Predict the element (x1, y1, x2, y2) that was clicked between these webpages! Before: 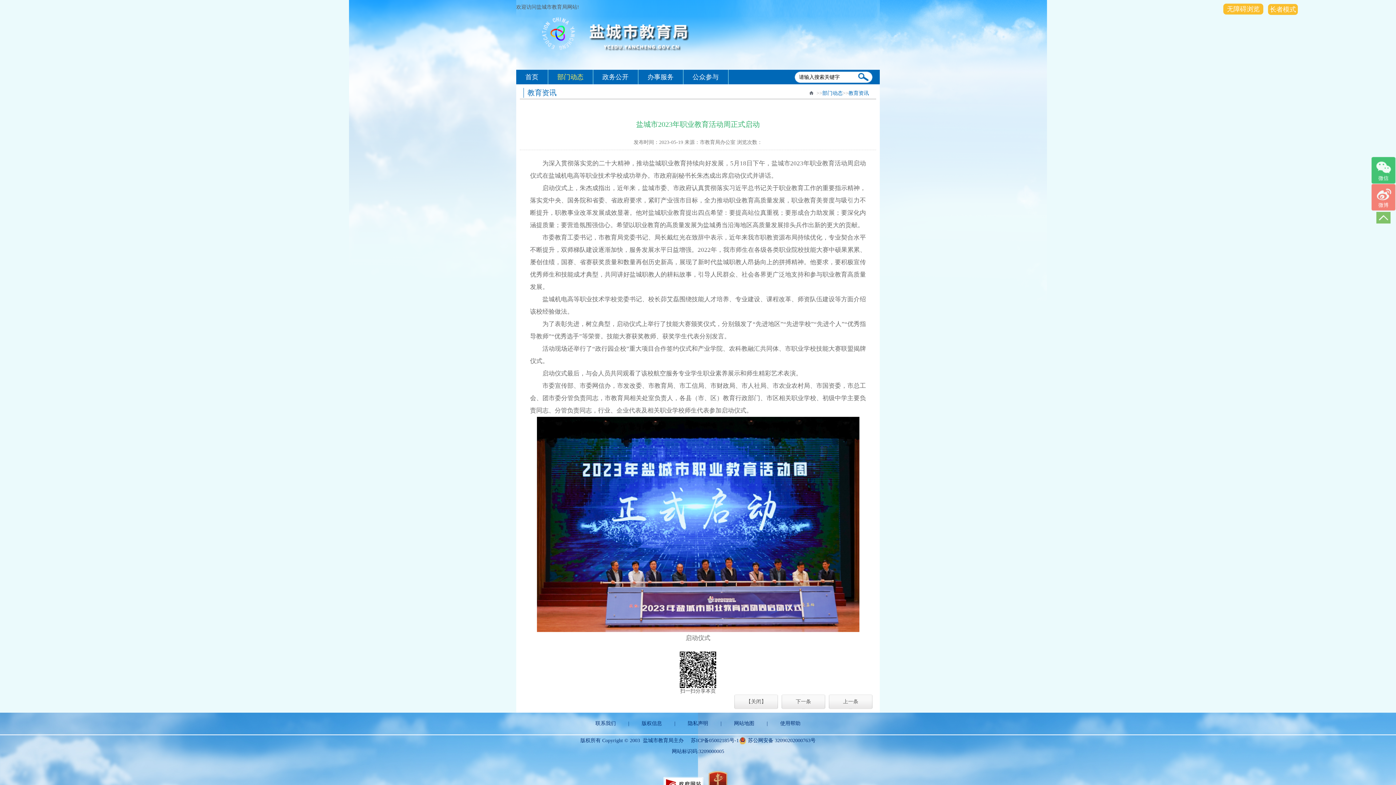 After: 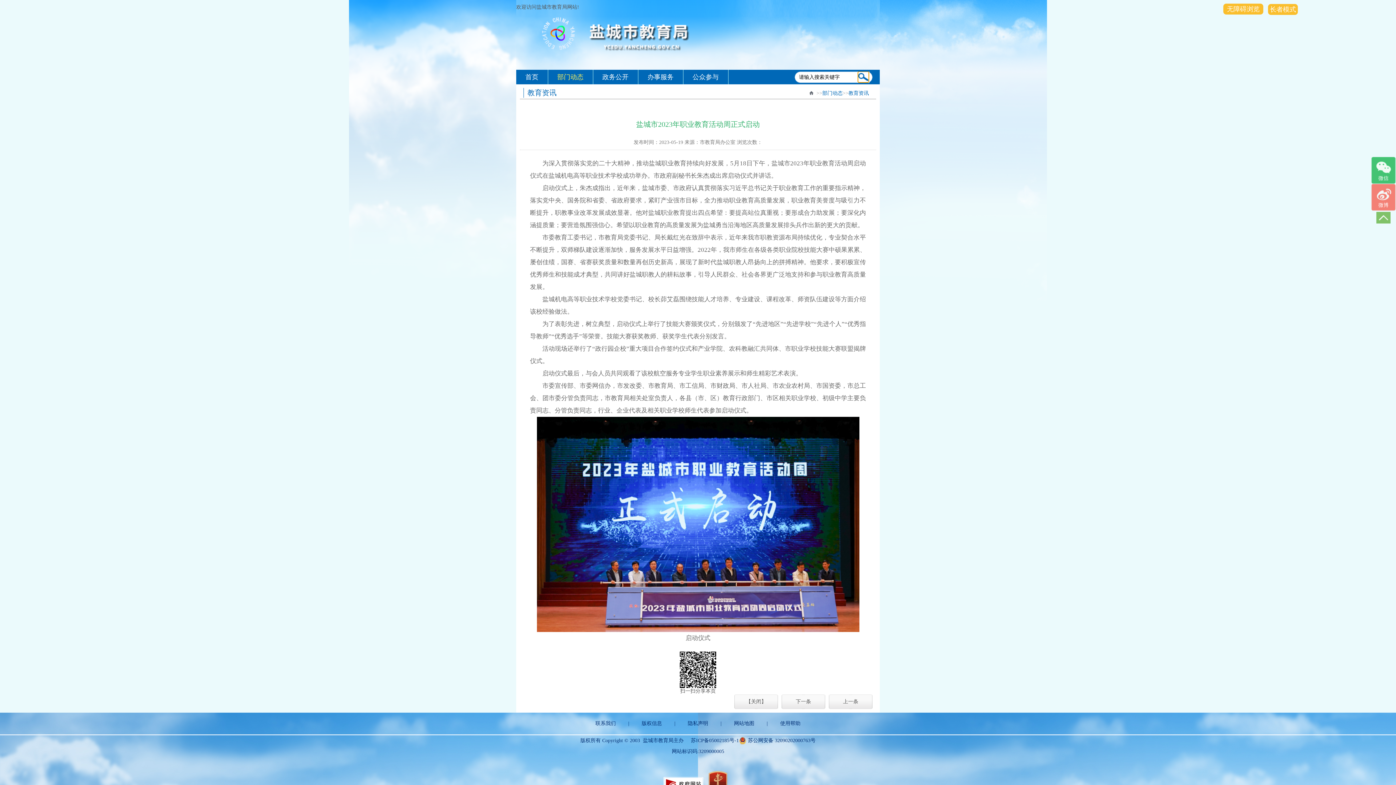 Action: bbox: (858, 71, 869, 82)